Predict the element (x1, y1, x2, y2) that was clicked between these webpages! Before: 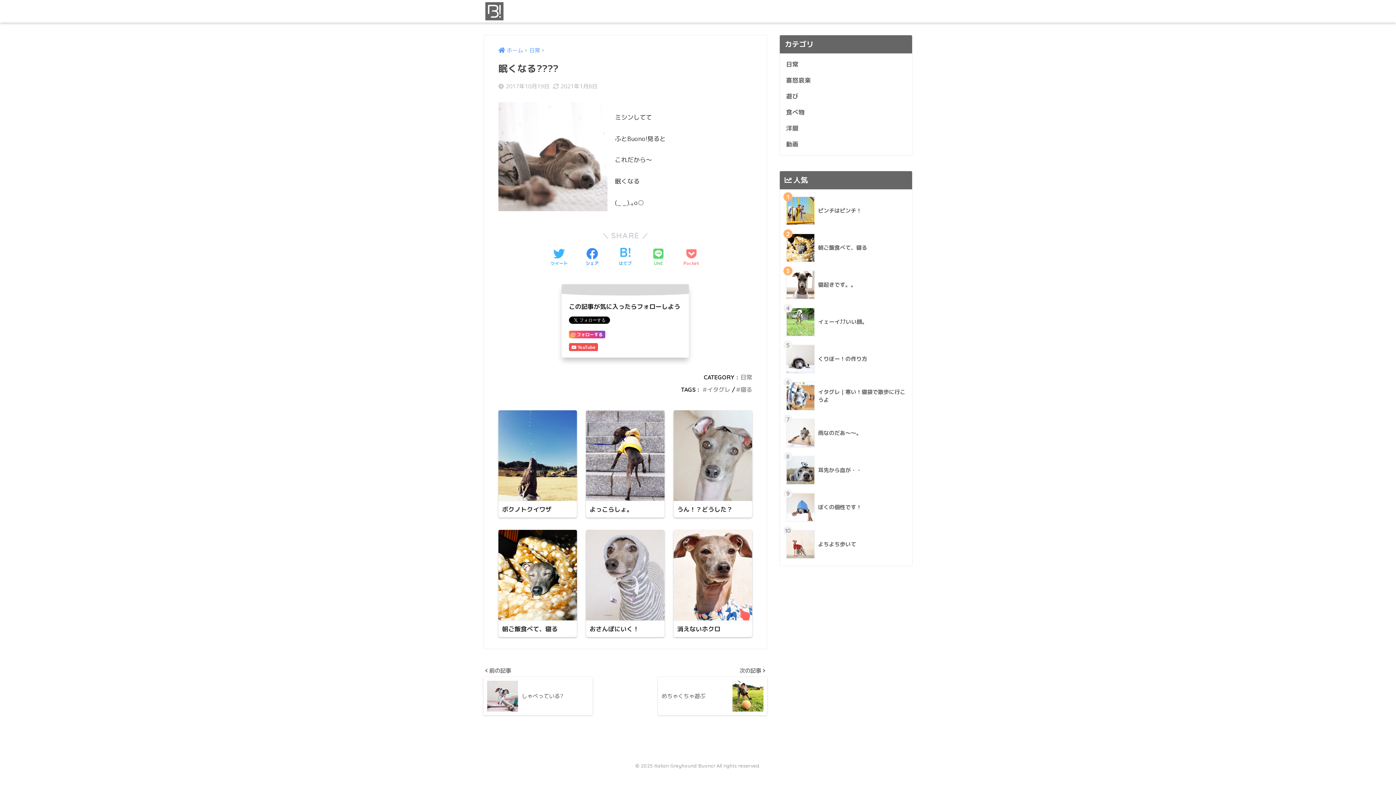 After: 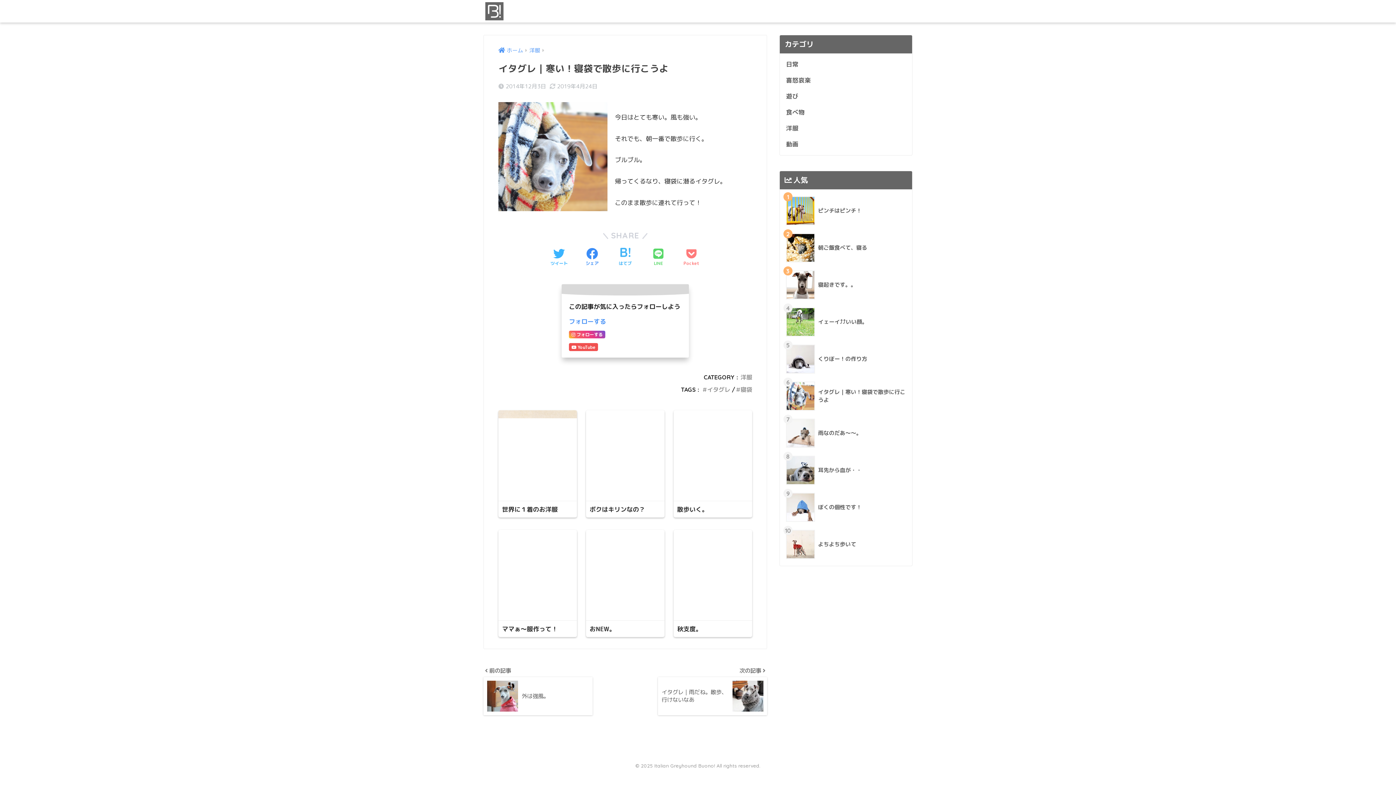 Action: bbox: (783, 377, 908, 414) label: 	イタグレ｜寒い！寝袋で散歩に行こうよ